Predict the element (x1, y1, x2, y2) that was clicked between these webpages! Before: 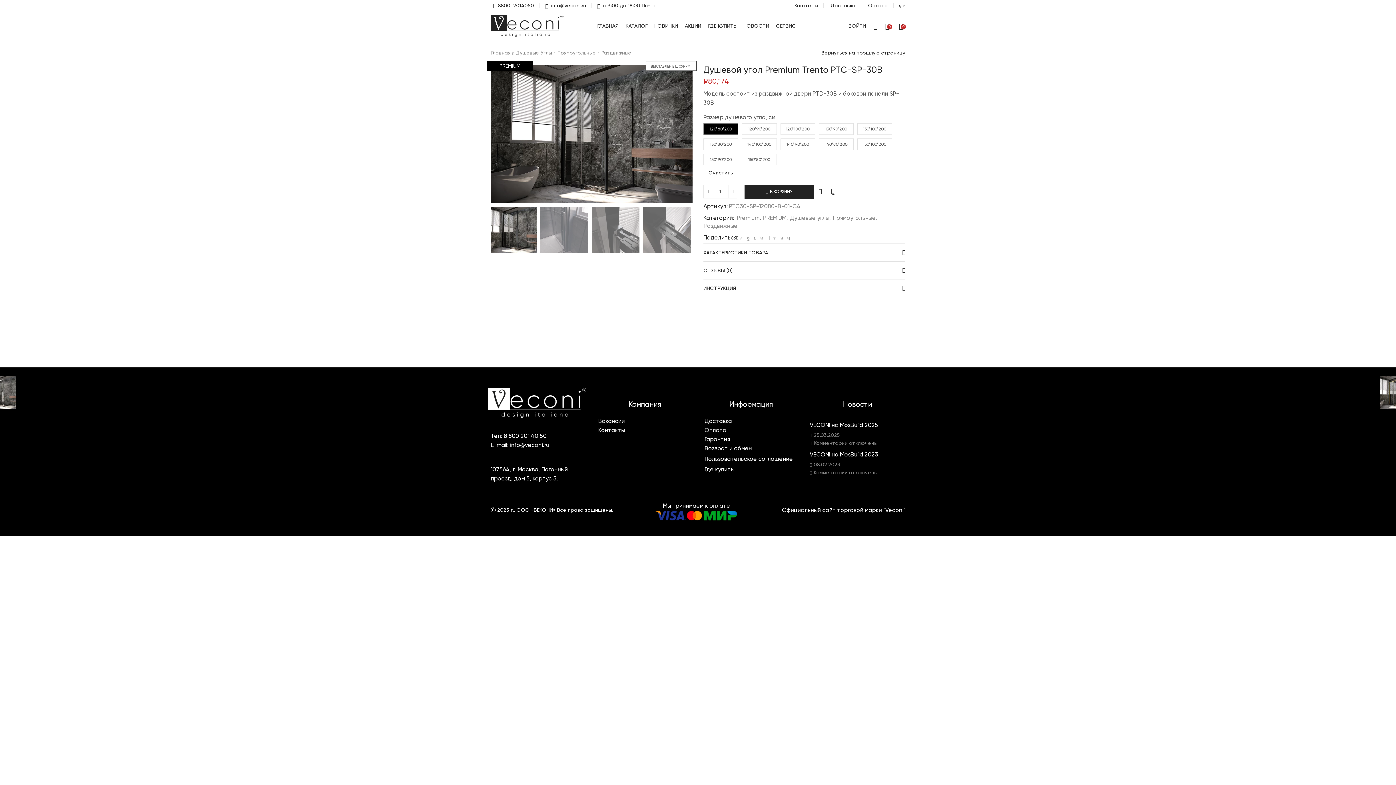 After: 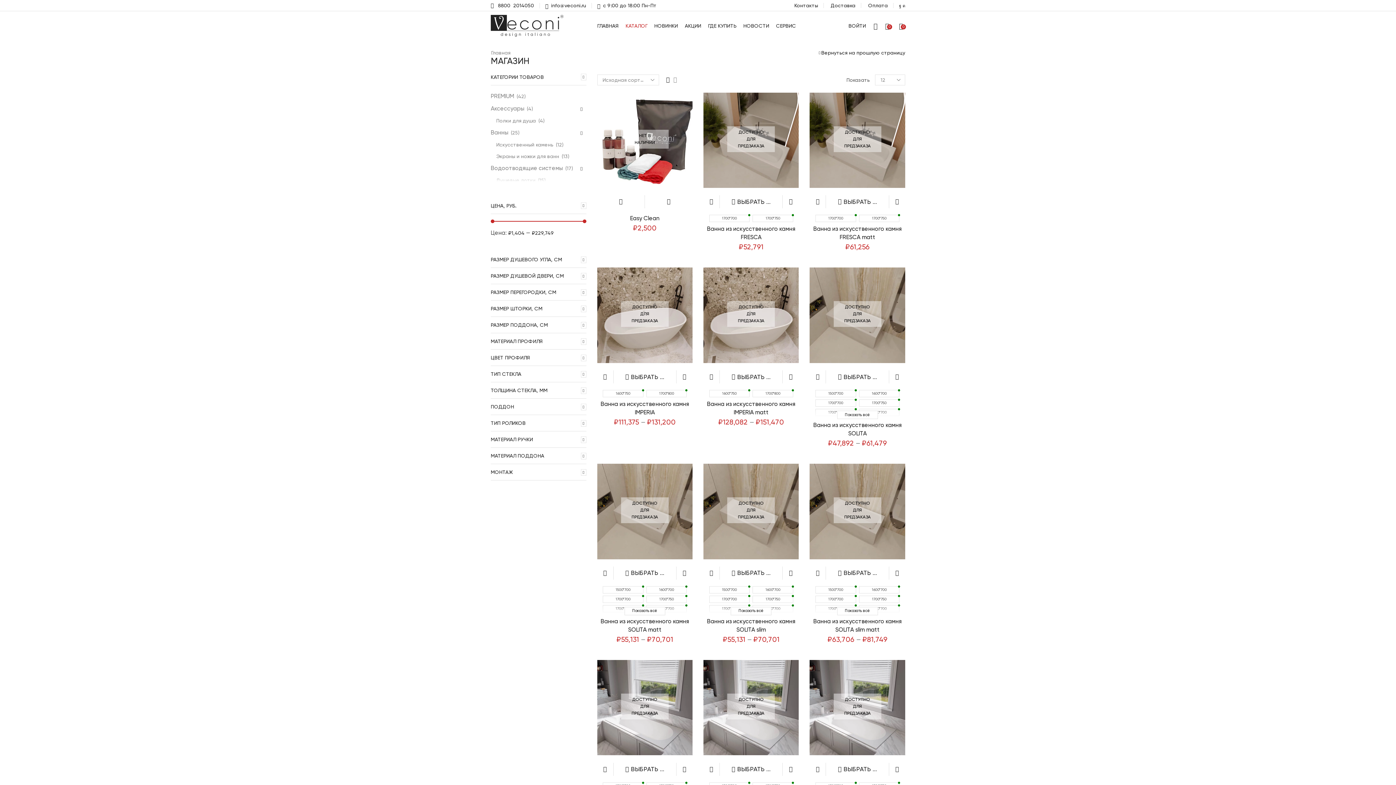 Action: label: КАТАЛОГ bbox: (623, 18, 650, 33)